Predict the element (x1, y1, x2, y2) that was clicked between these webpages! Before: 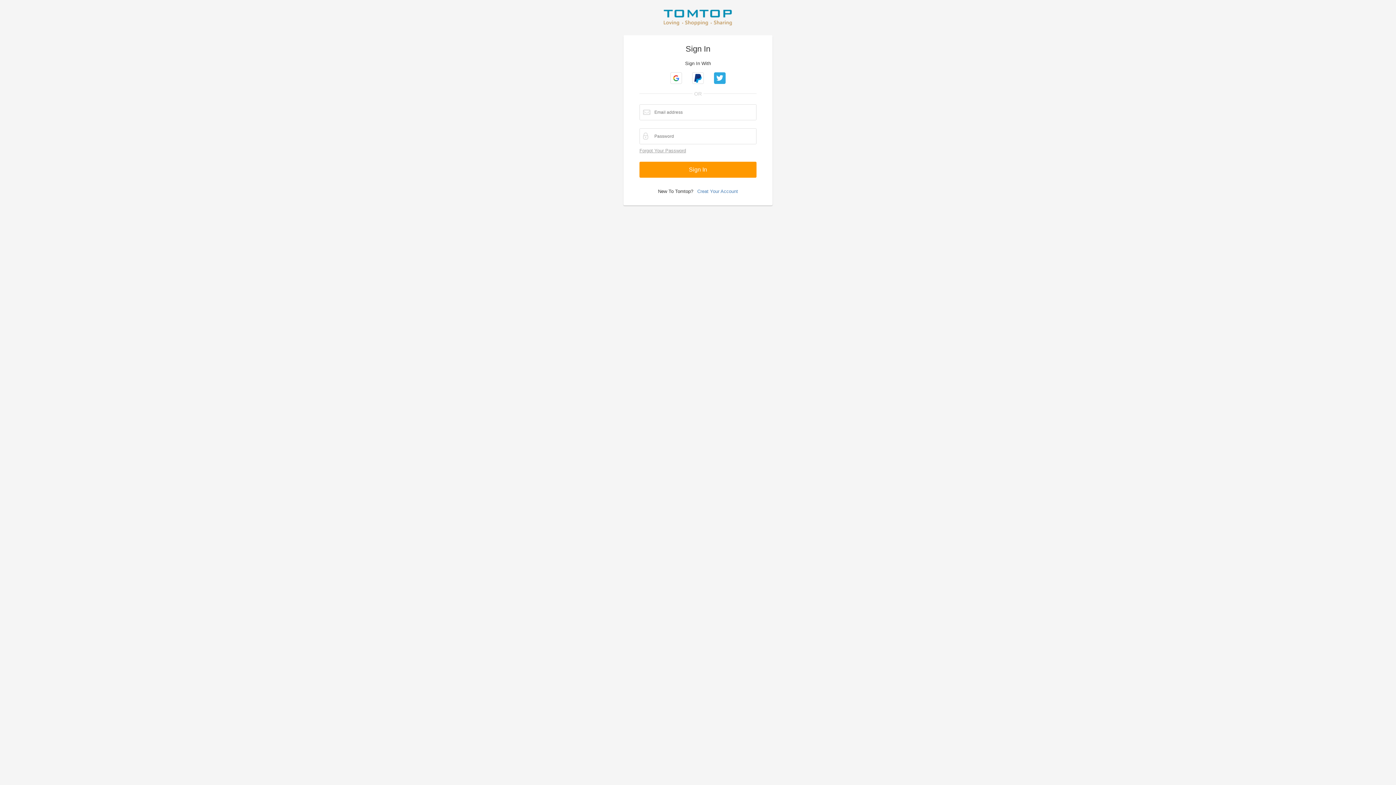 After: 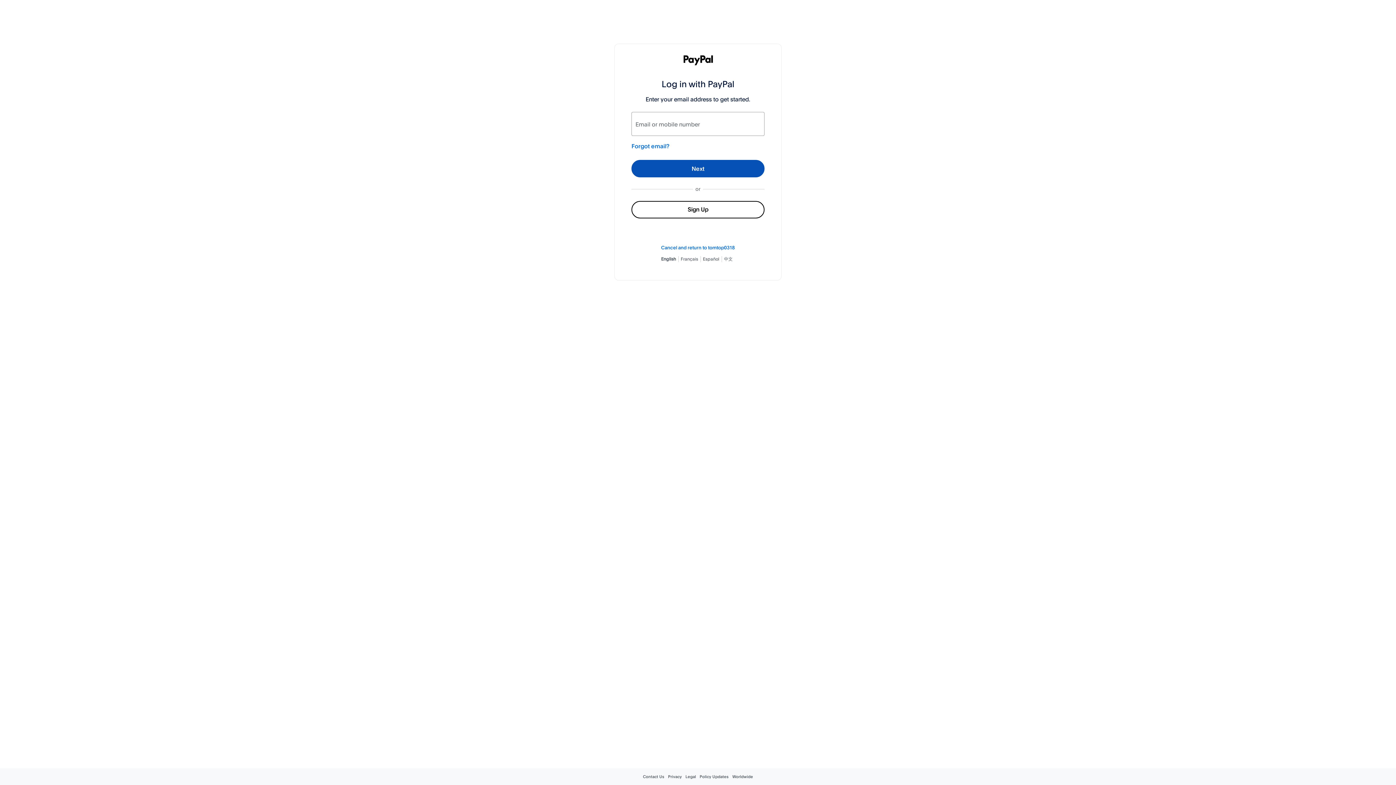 Action: bbox: (692, 72, 704, 84)